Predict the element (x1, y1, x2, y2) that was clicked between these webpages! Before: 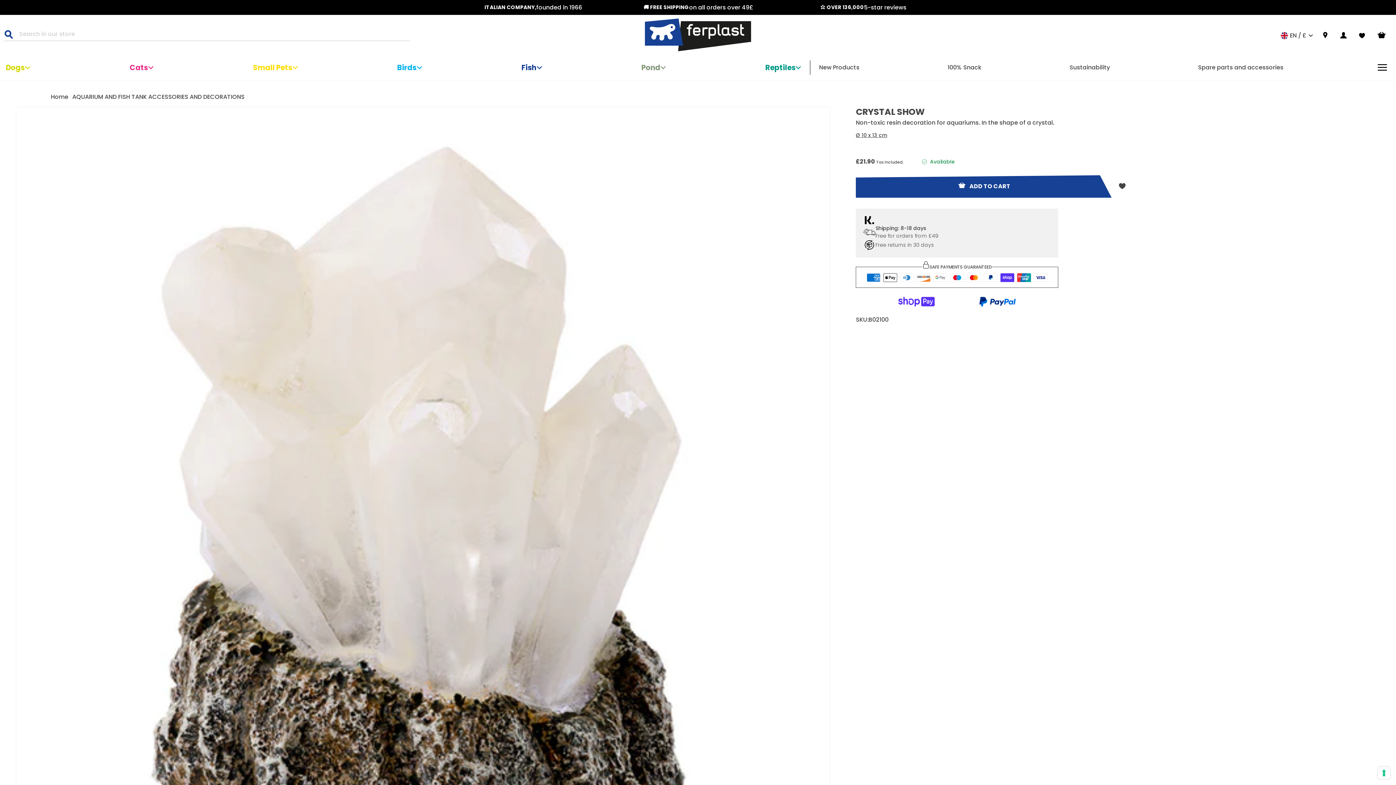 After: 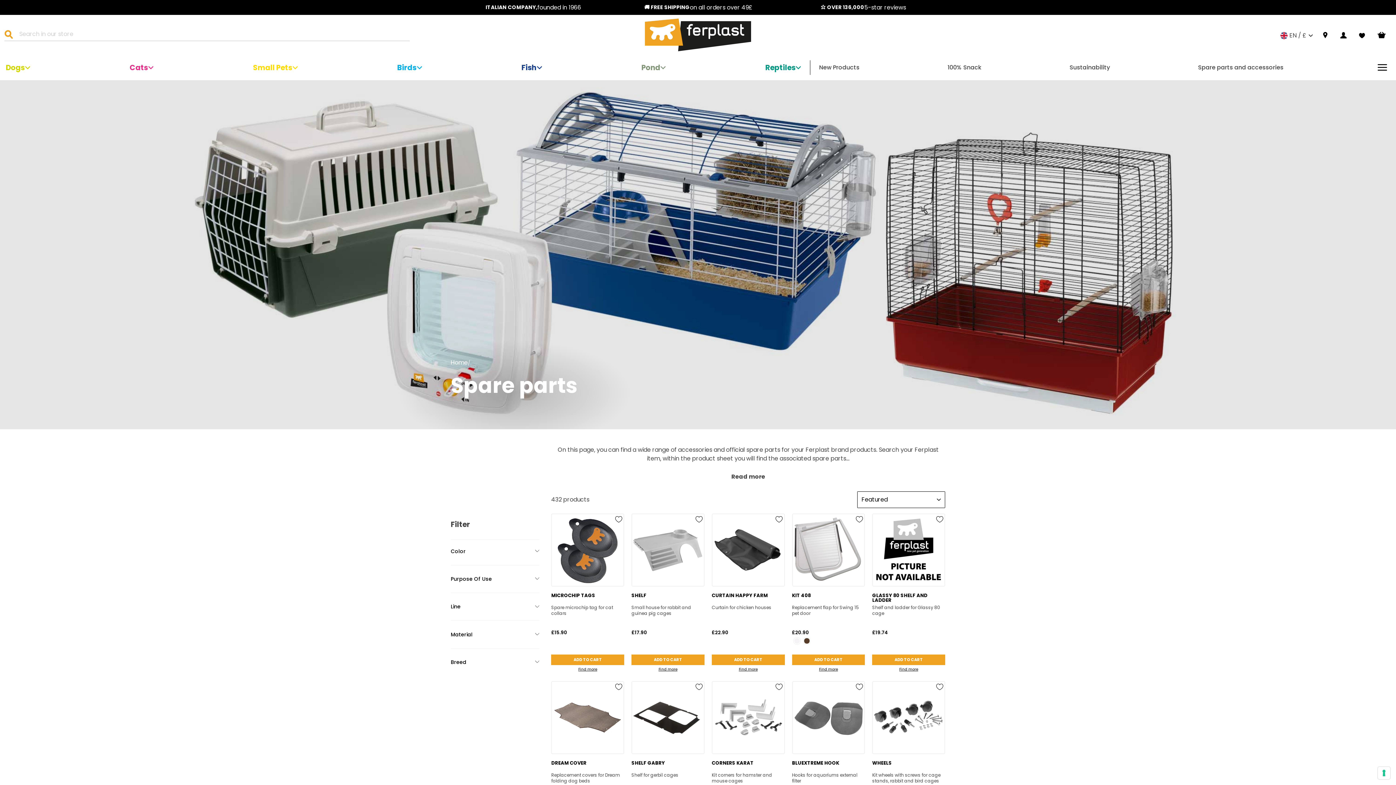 Action: bbox: (1198, 60, 1283, 74) label: Spare parts and accessories